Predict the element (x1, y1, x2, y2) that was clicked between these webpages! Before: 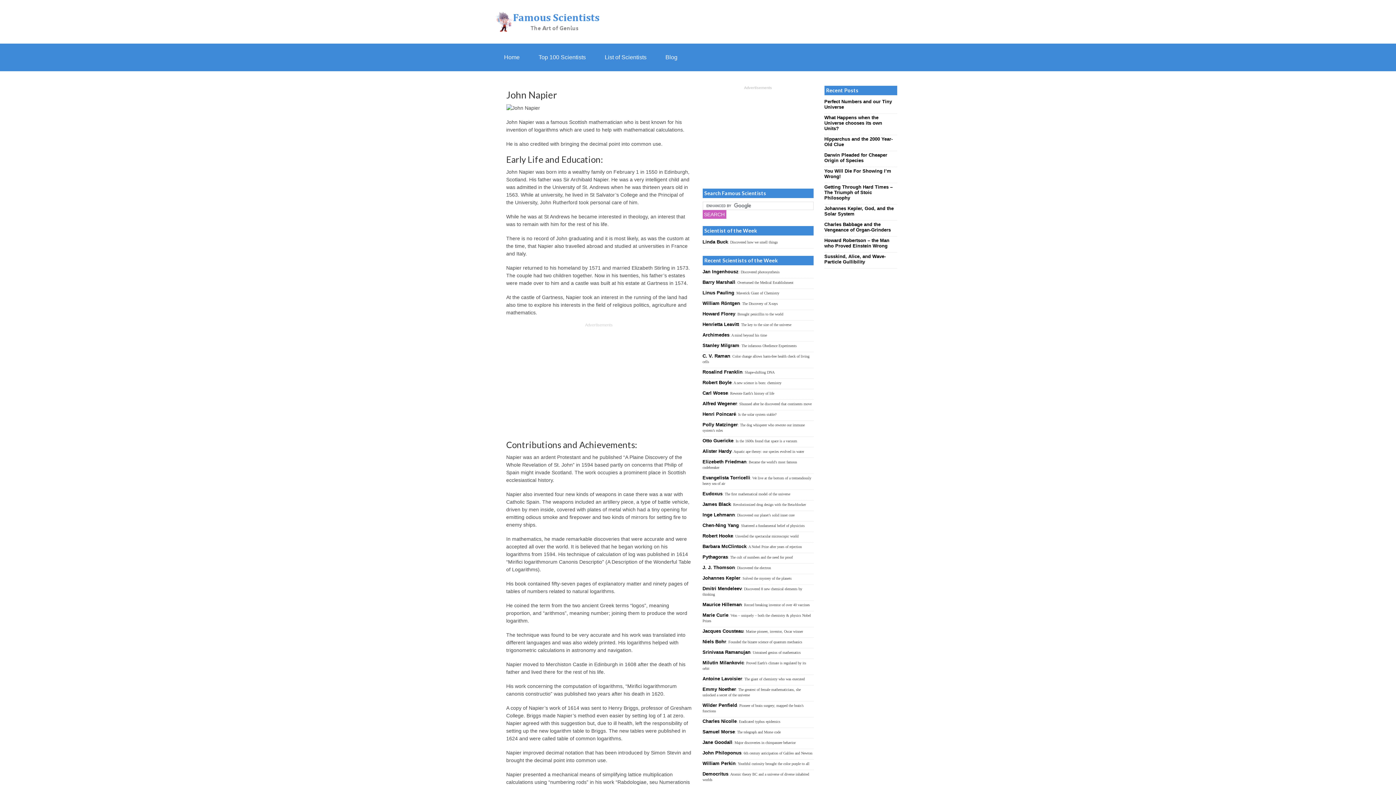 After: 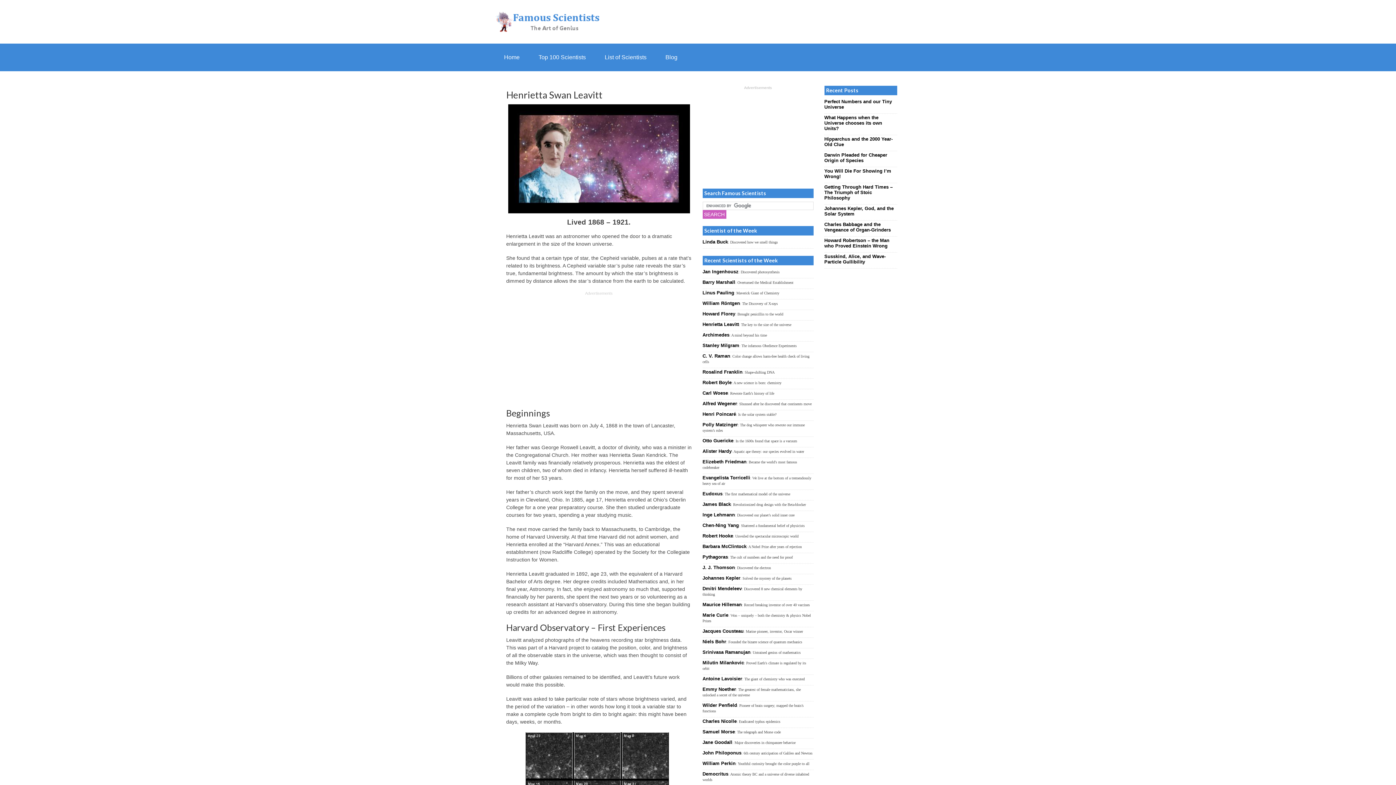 Action: bbox: (702, 321, 739, 327) label: Henrietta Leavitt